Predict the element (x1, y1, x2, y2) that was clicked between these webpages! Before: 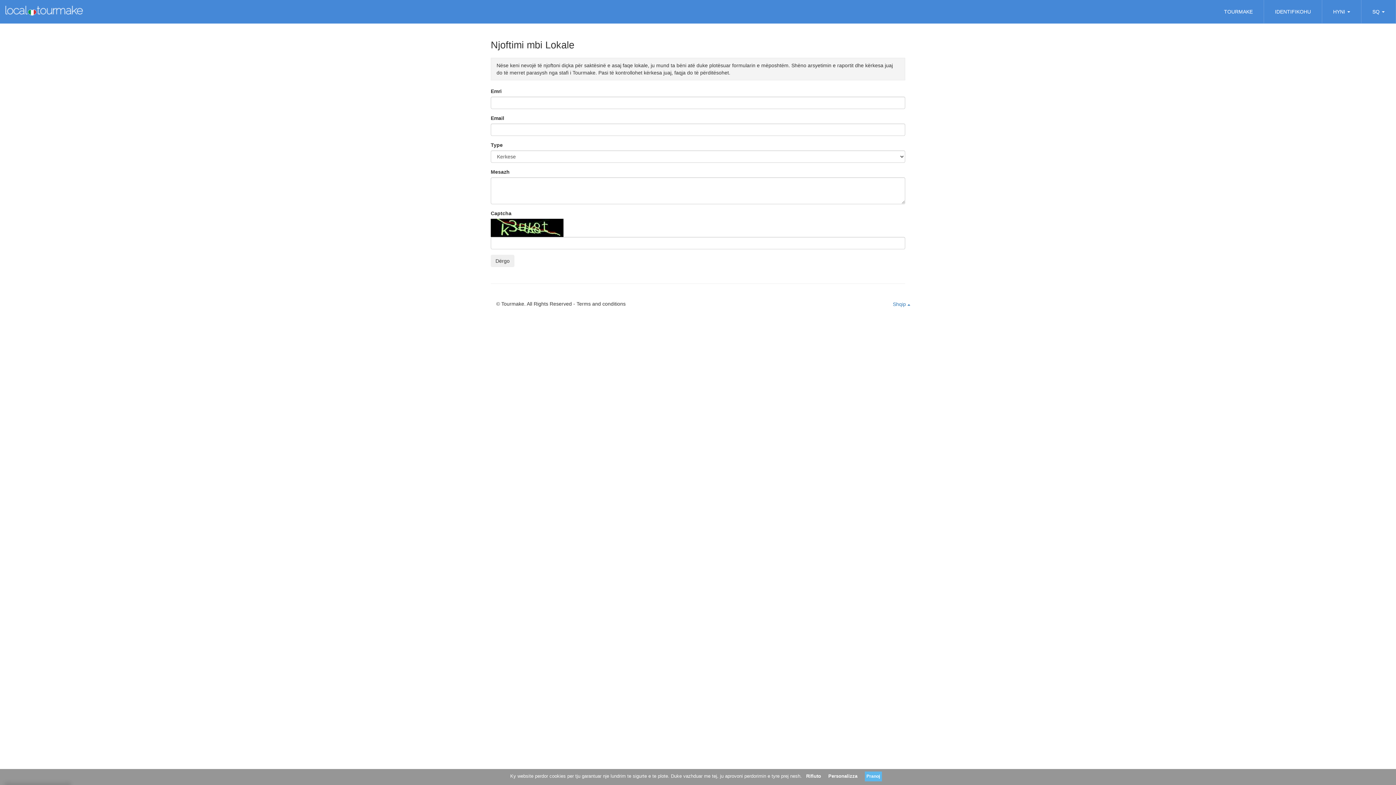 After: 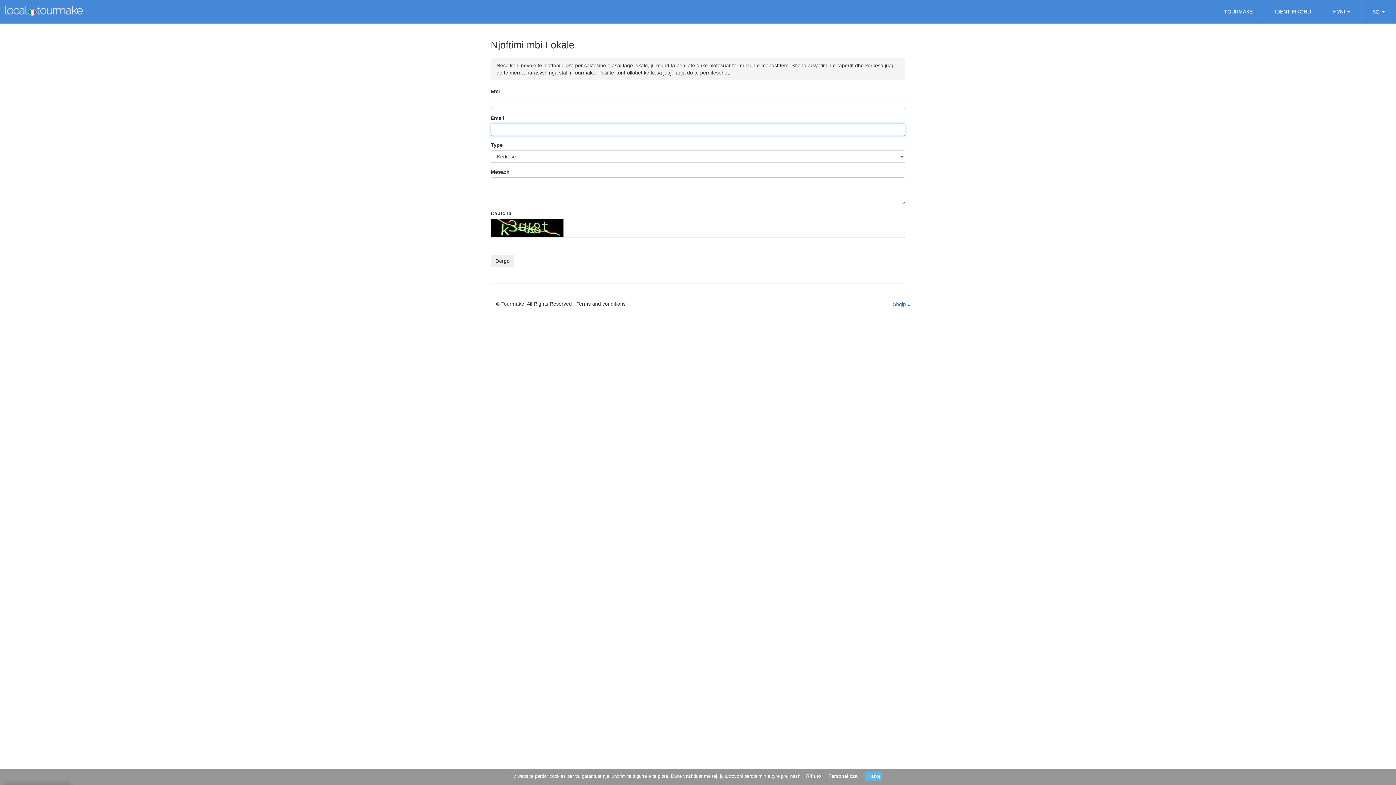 Action: label: Dërgo bbox: (490, 254, 514, 267)